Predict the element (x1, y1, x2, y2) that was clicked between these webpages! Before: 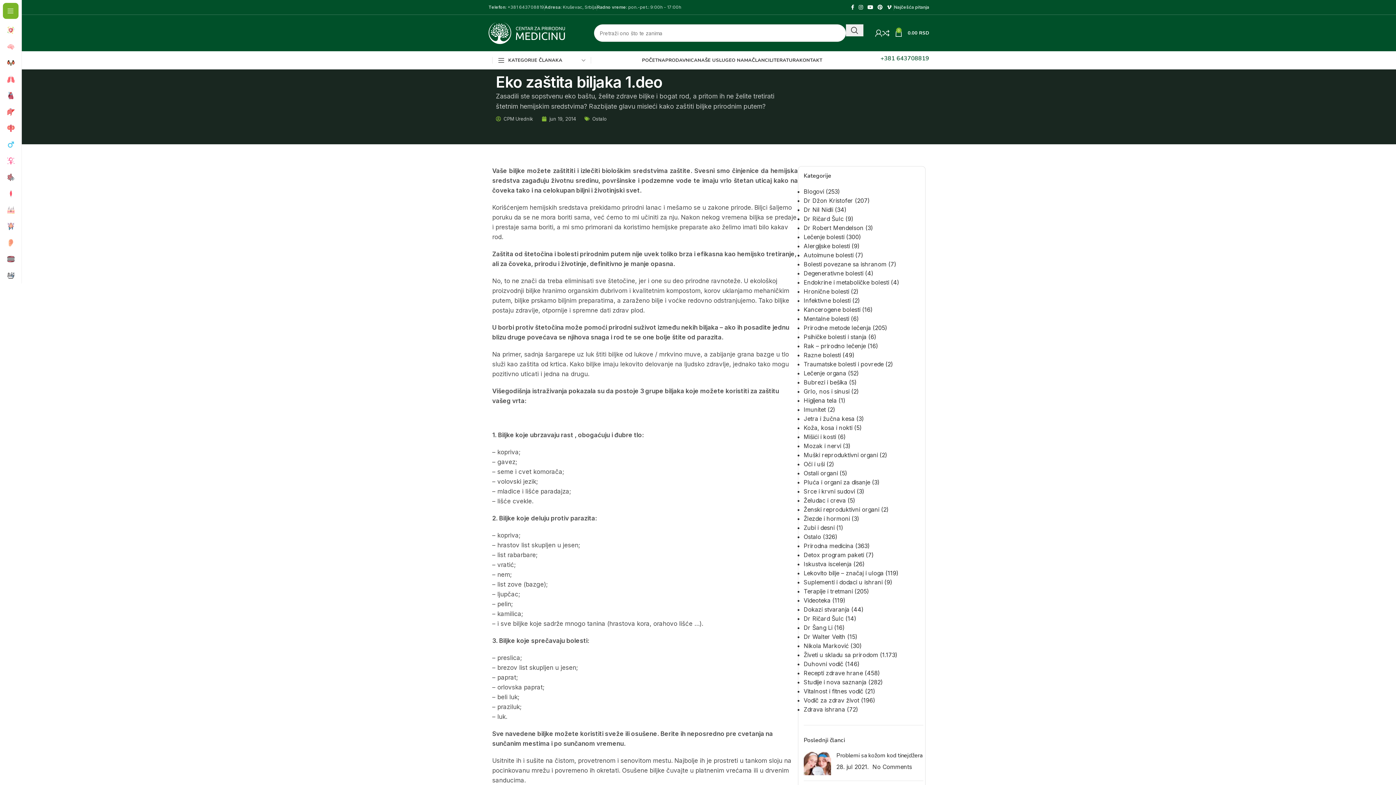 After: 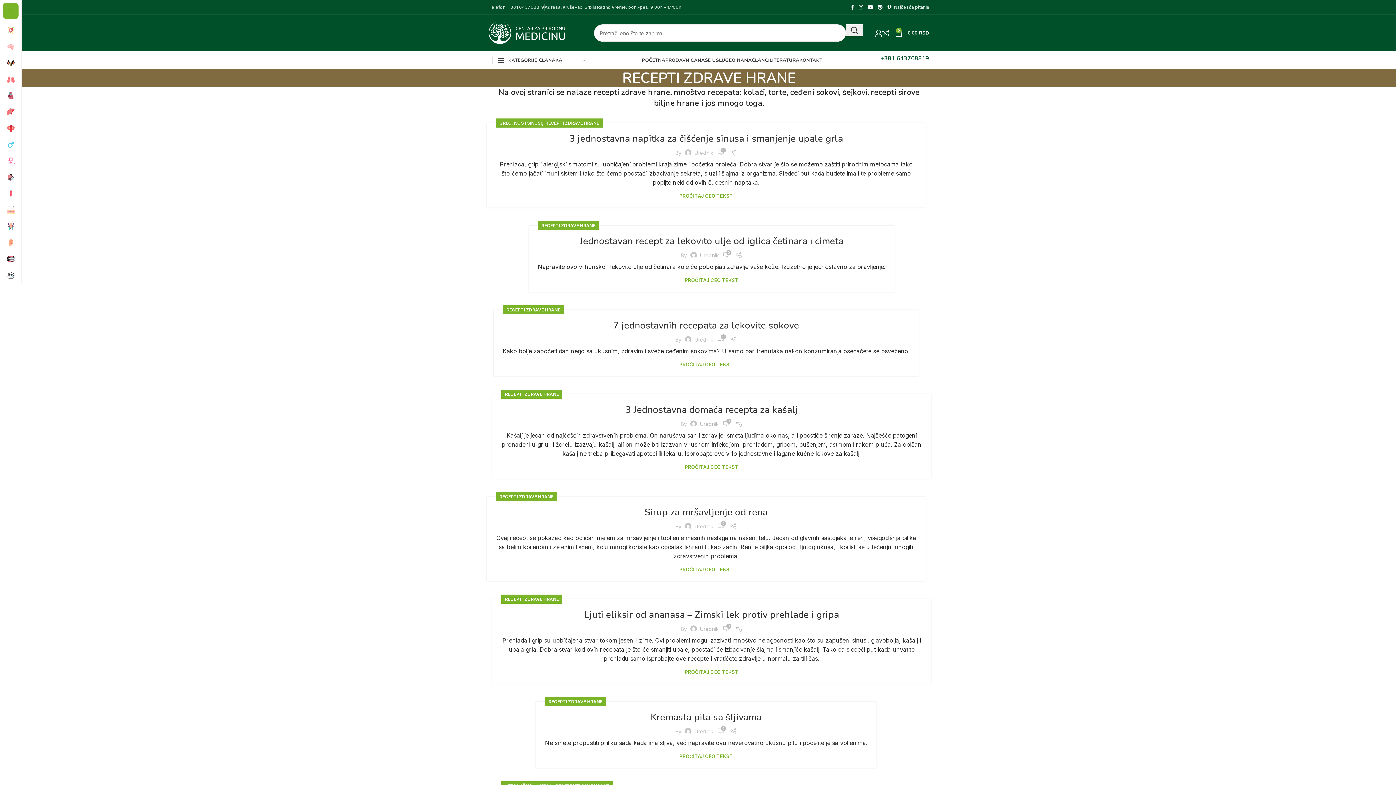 Action: label: Recepti zdrave hrane bbox: (803, 669, 863, 677)